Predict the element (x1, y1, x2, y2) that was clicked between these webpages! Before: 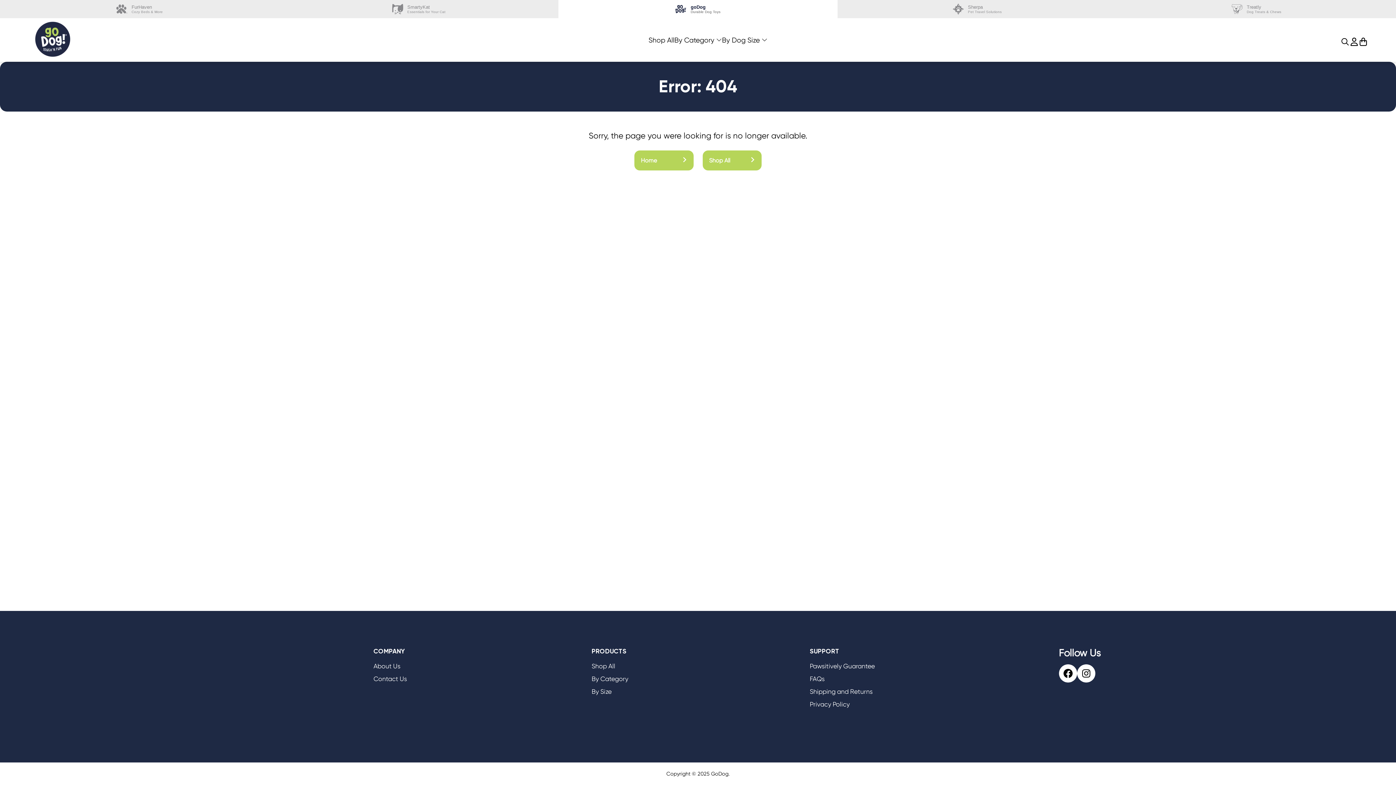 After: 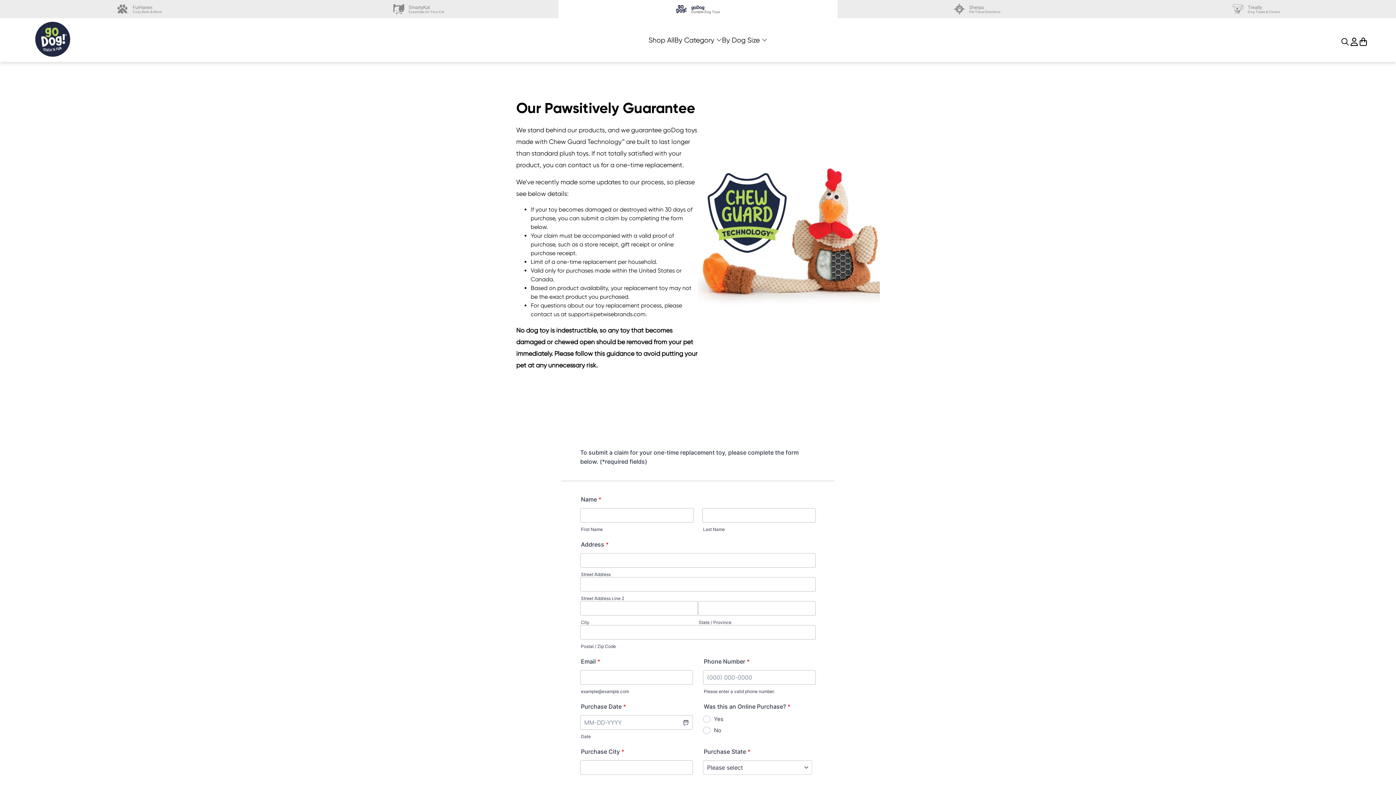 Action: bbox: (810, 662, 1022, 670) label: Pawsitively Guarantee